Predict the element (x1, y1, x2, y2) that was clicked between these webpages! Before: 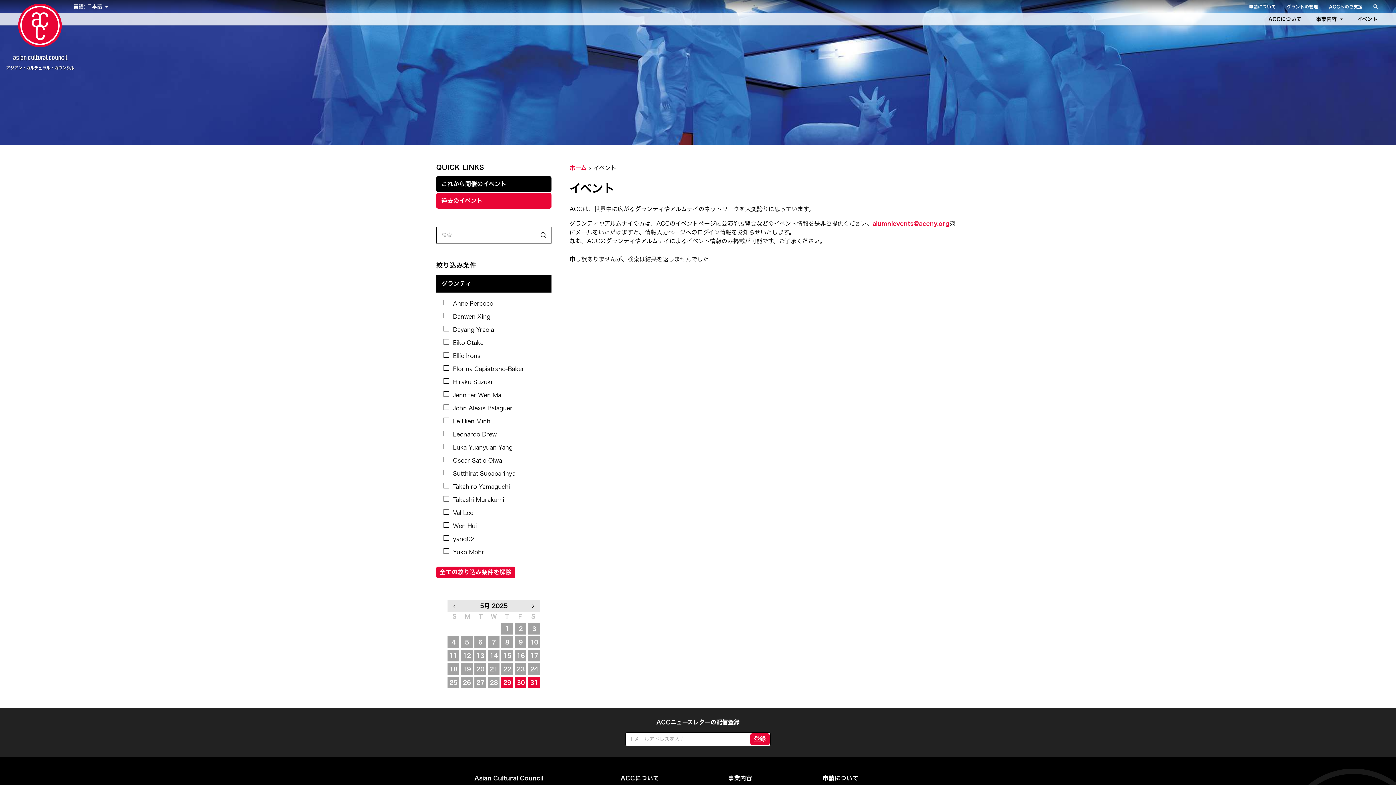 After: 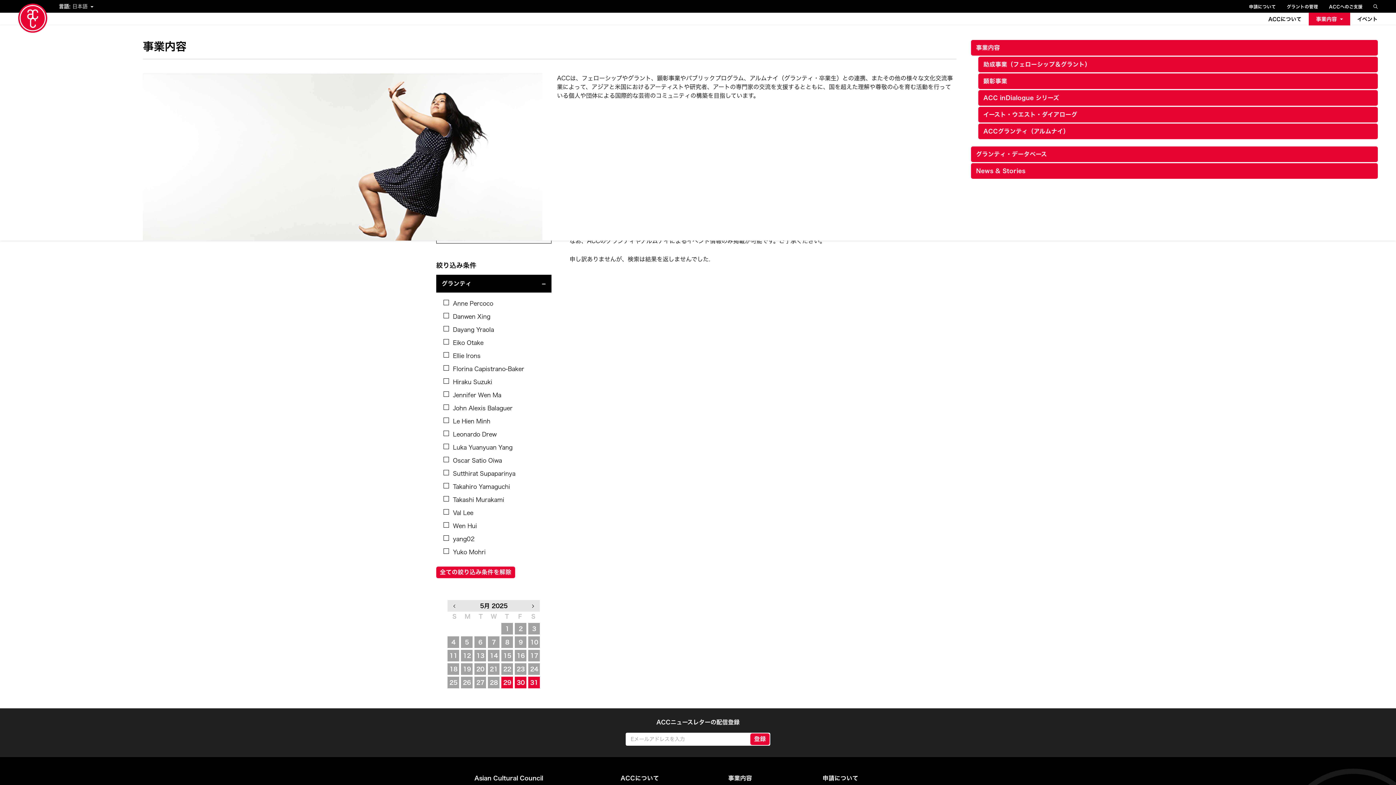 Action: label: 事業内容 bbox: (1309, 12, 1350, 25)